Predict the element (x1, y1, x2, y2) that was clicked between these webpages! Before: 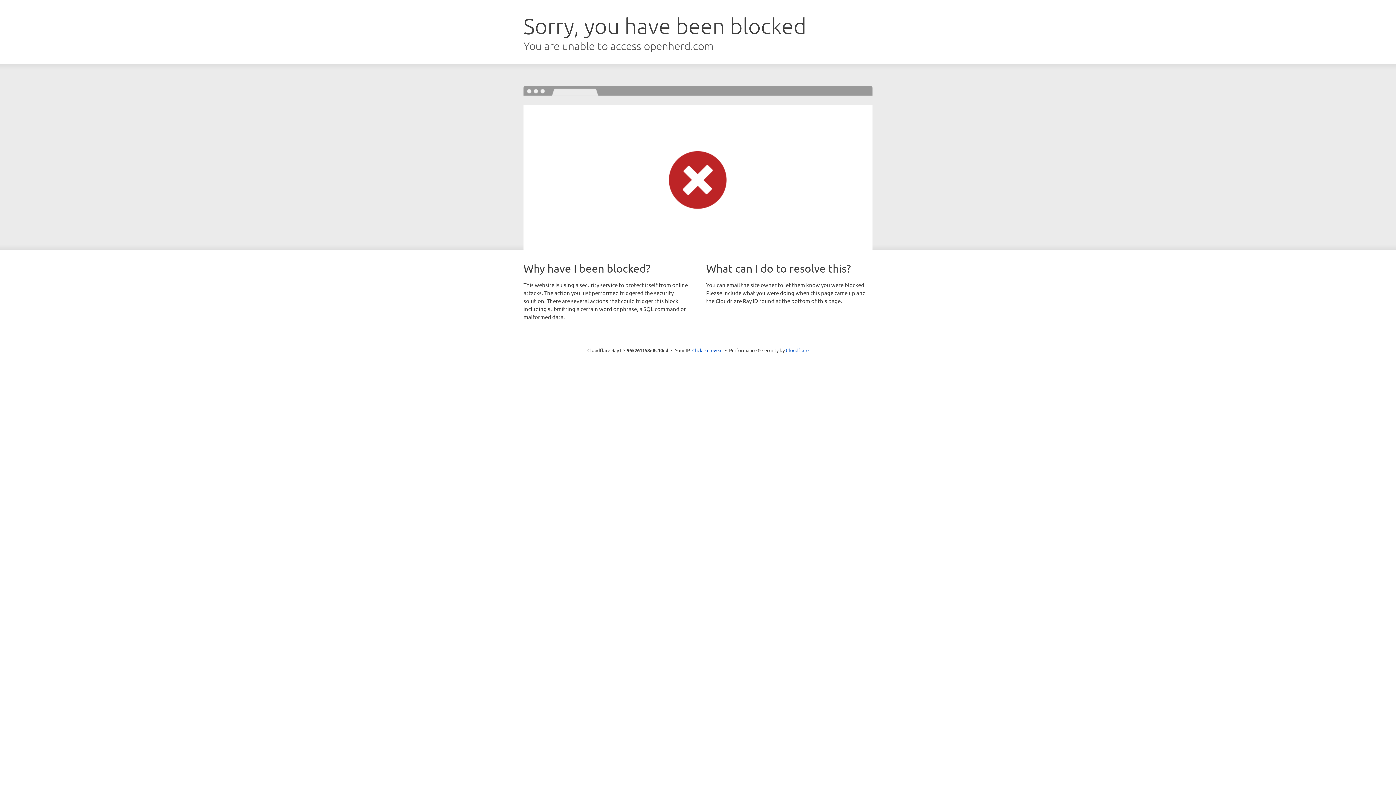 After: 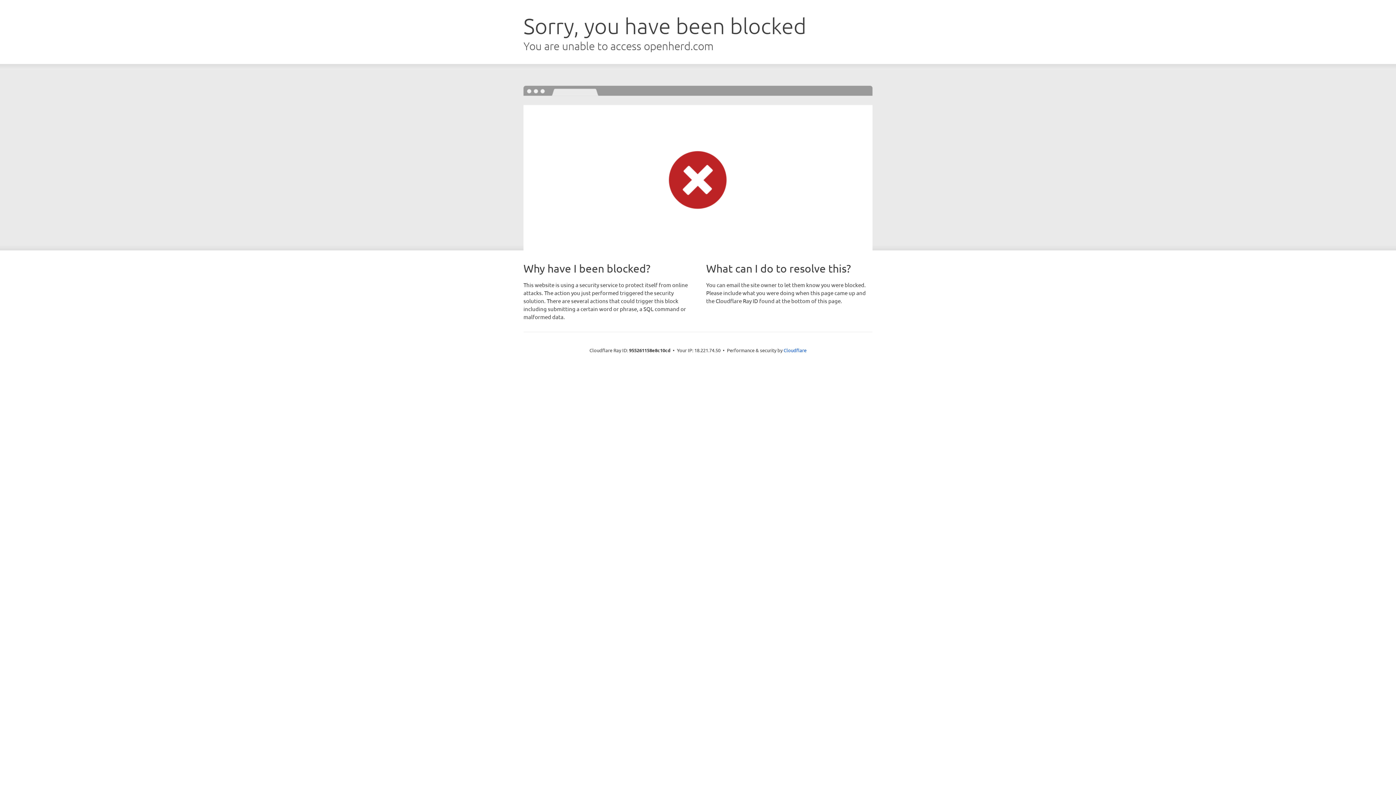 Action: bbox: (692, 346, 722, 353) label: Click to reveal